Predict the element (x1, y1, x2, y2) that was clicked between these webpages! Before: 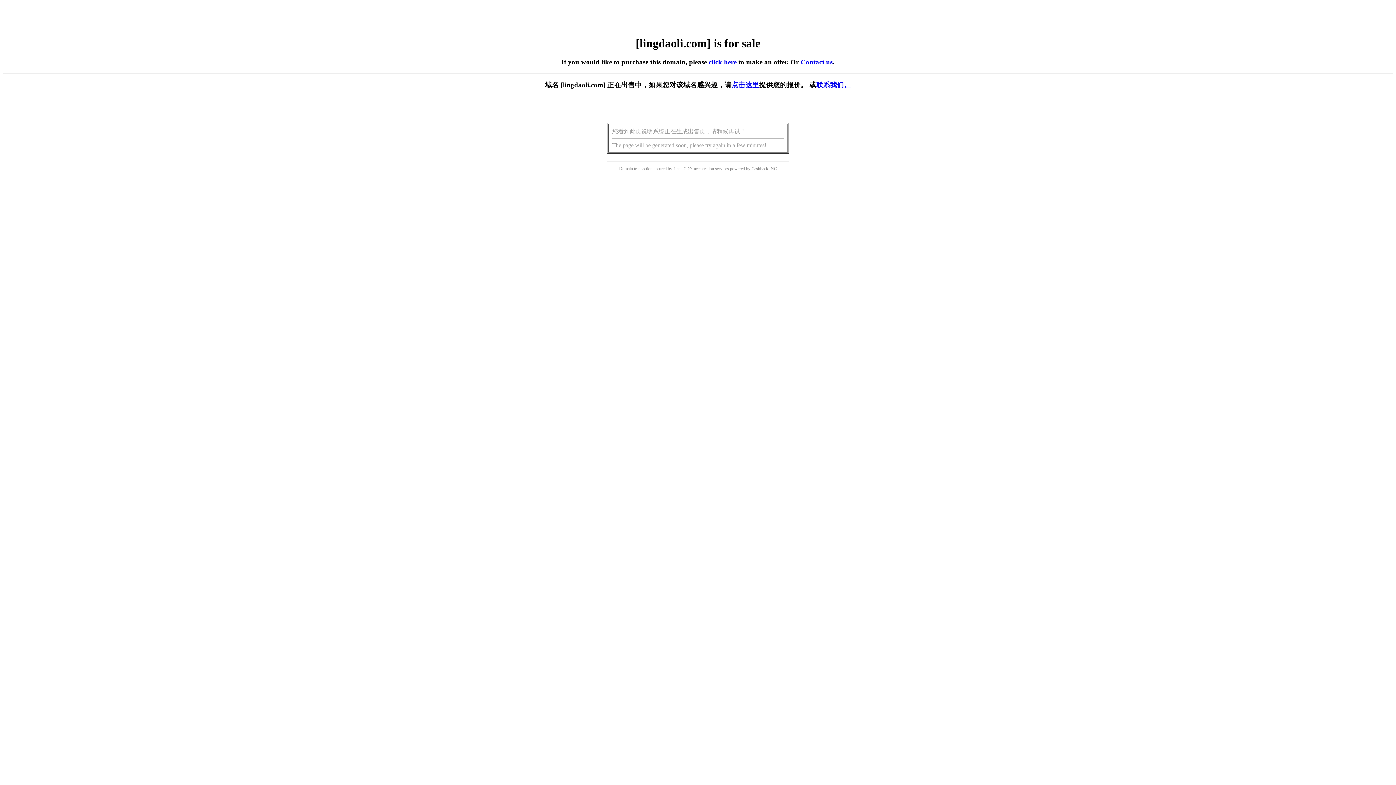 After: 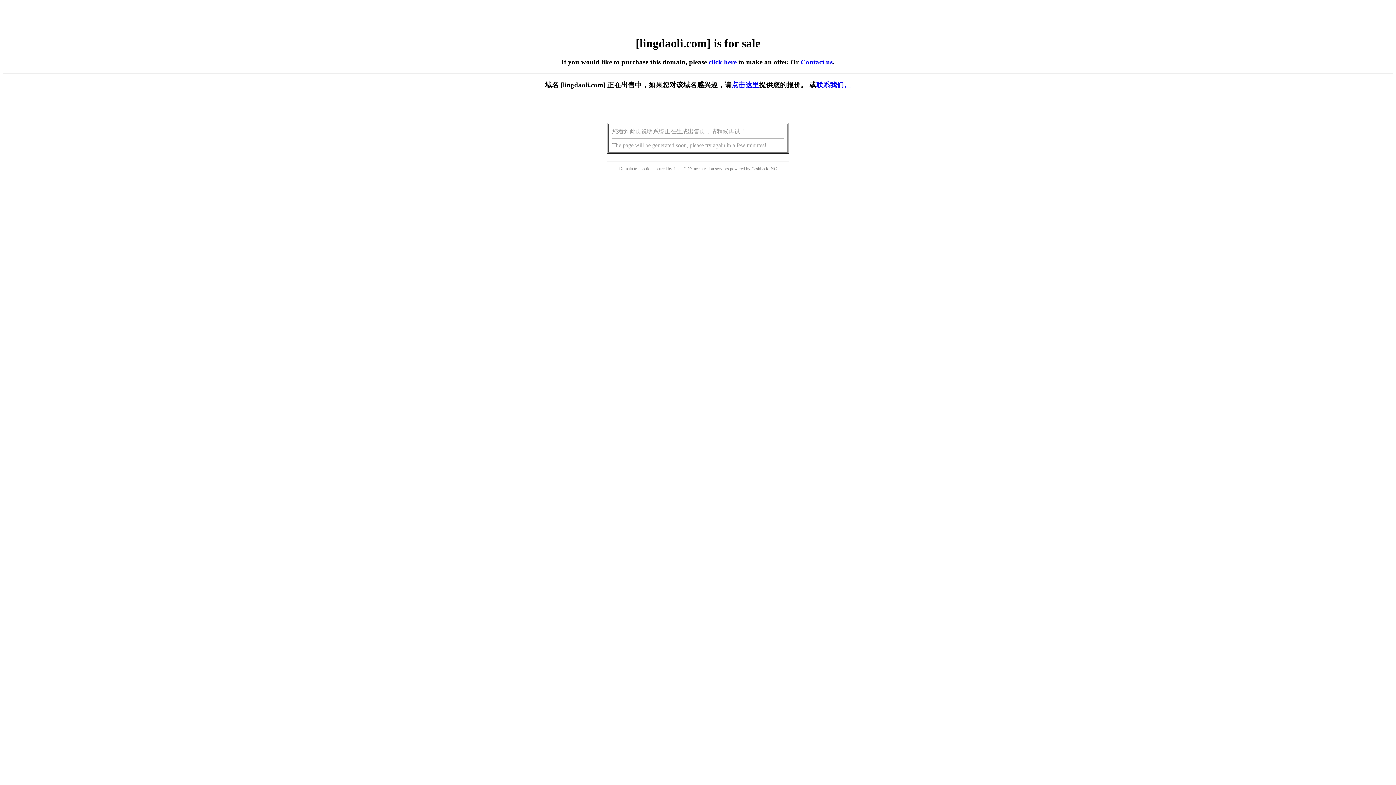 Action: label: 点击这里 bbox: (731, 81, 759, 88)